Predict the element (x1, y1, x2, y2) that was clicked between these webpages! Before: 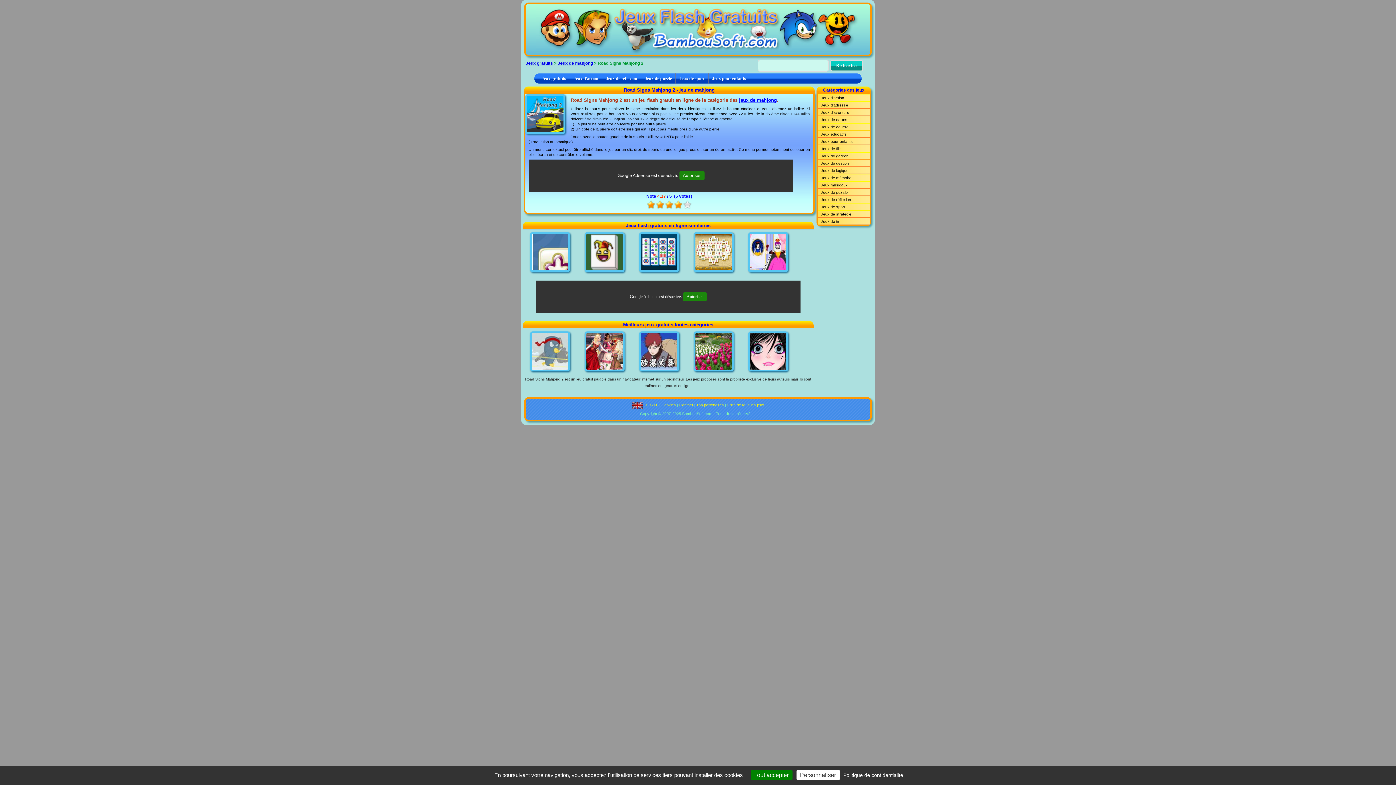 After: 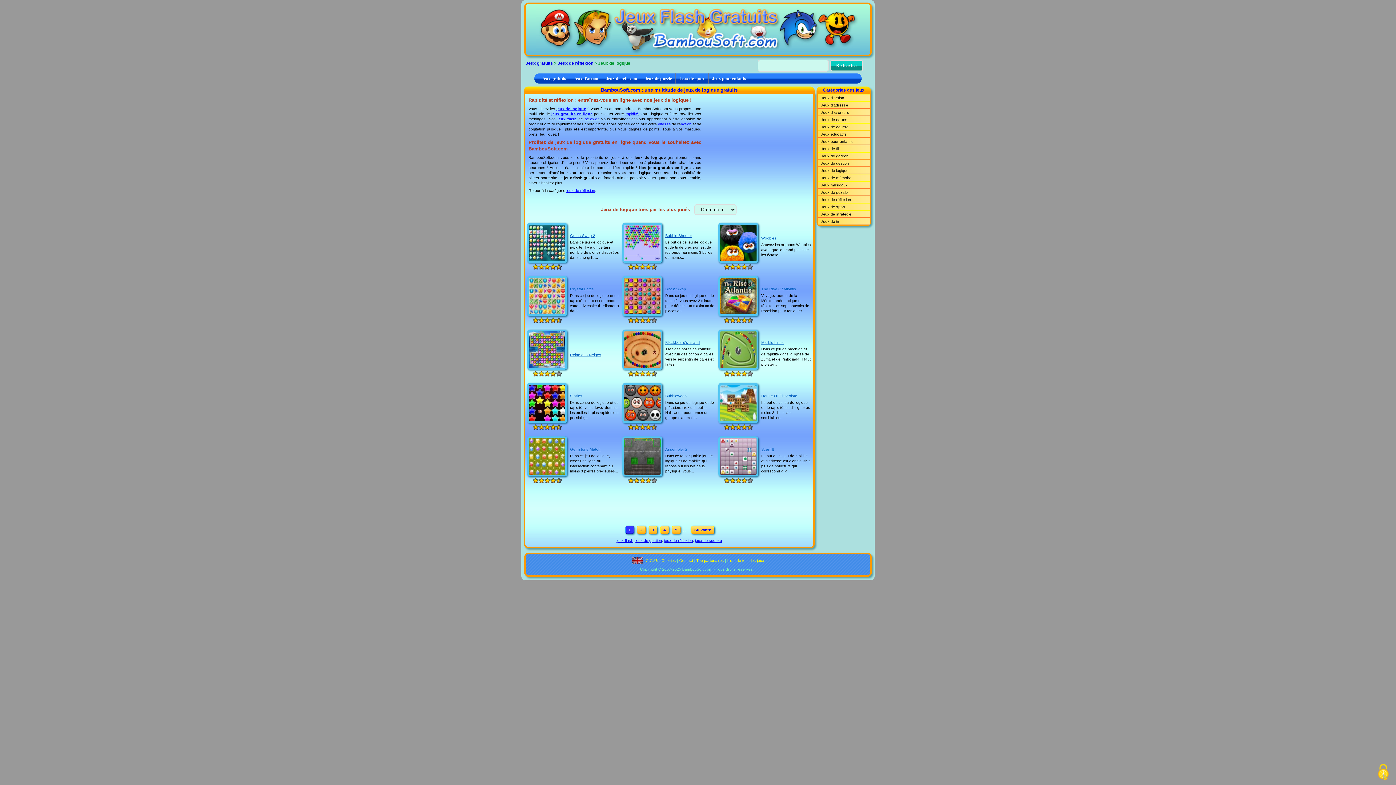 Action: label: Jeux de logique bbox: (818, 166, 869, 174)